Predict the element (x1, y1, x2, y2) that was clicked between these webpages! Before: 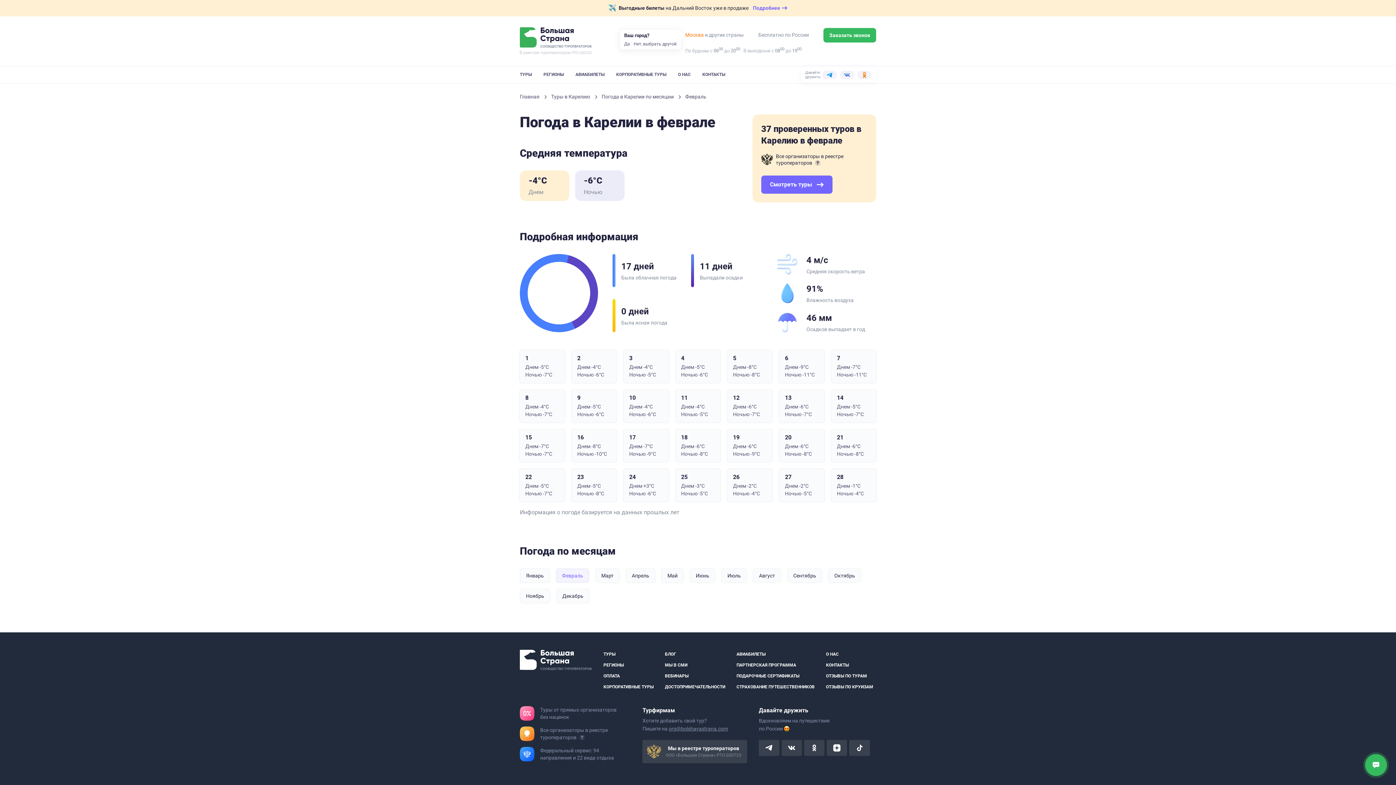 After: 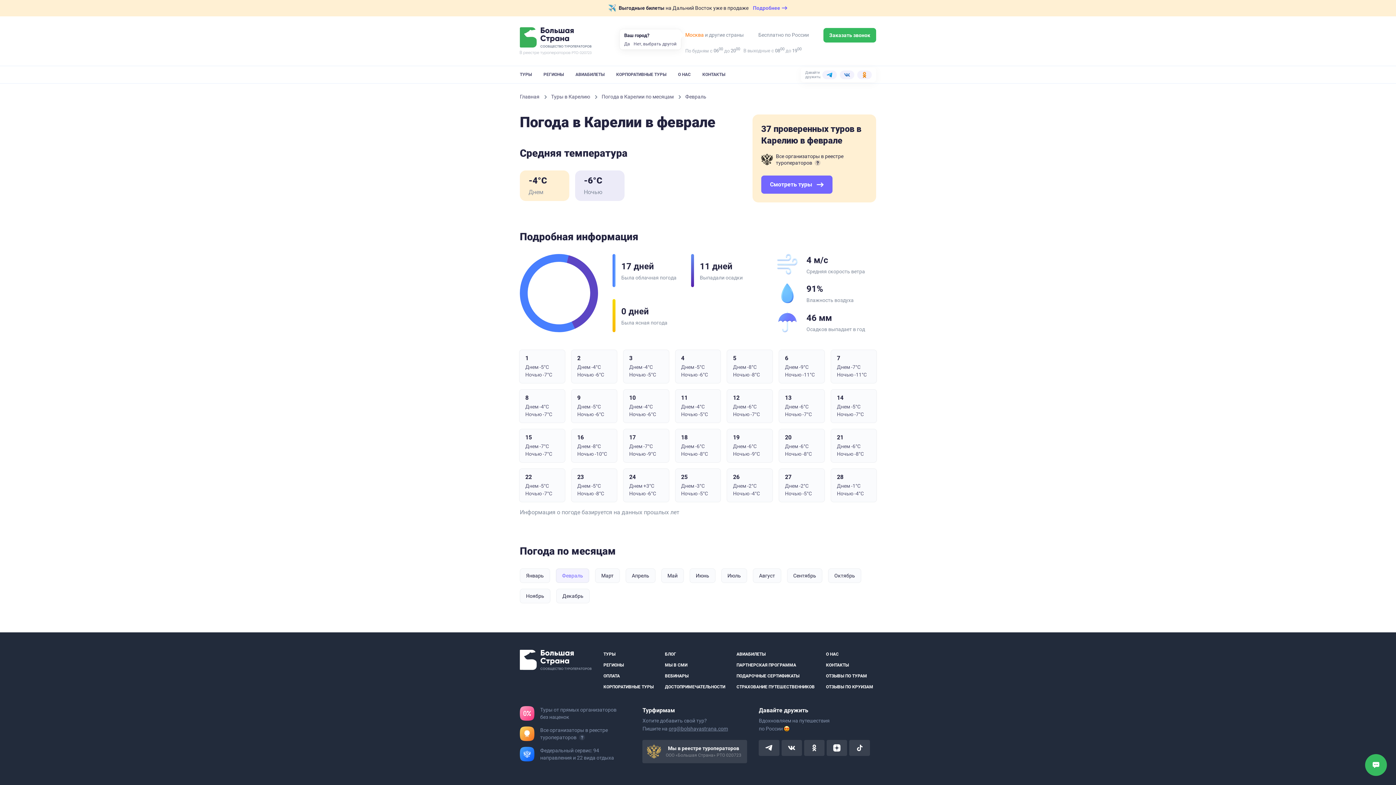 Action: label: Открыть vk bbox: (781, 740, 802, 756)